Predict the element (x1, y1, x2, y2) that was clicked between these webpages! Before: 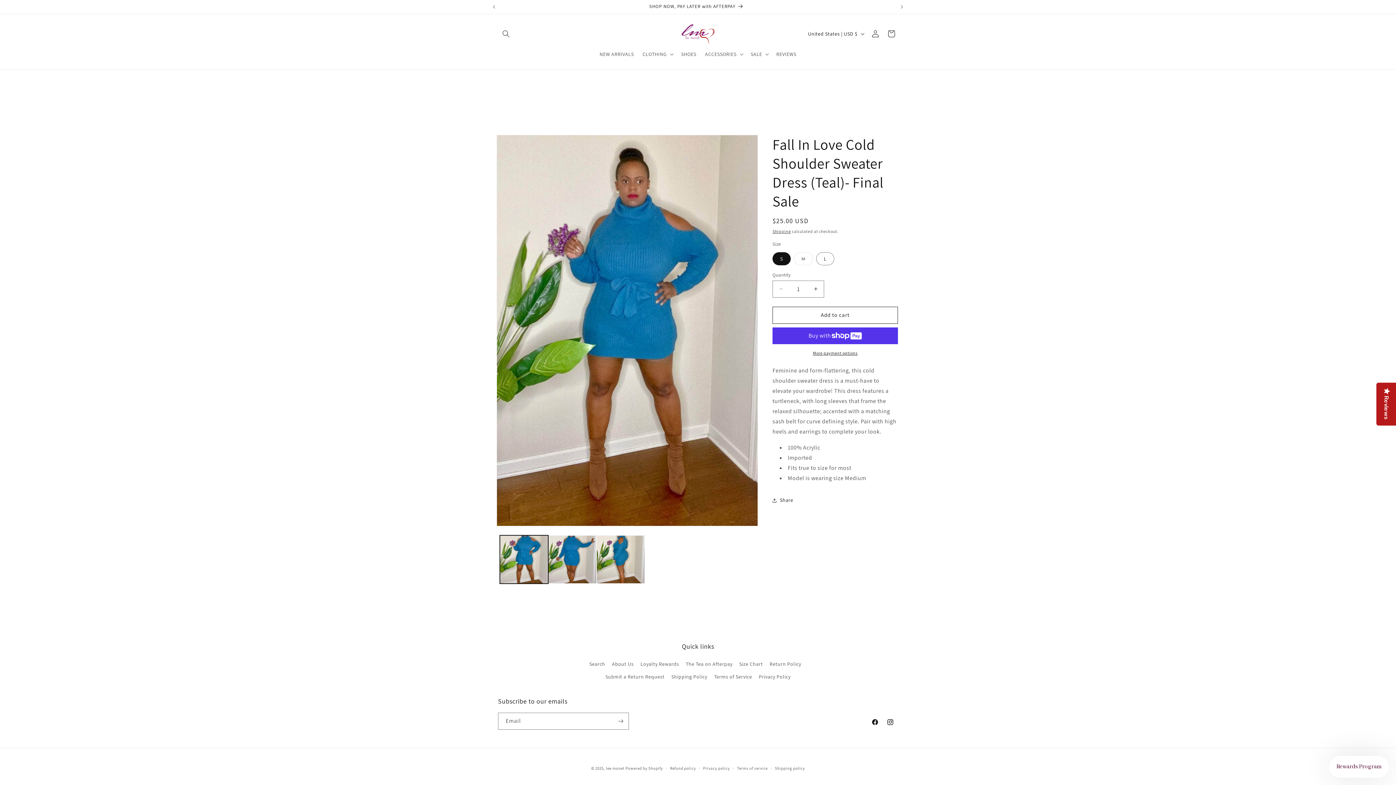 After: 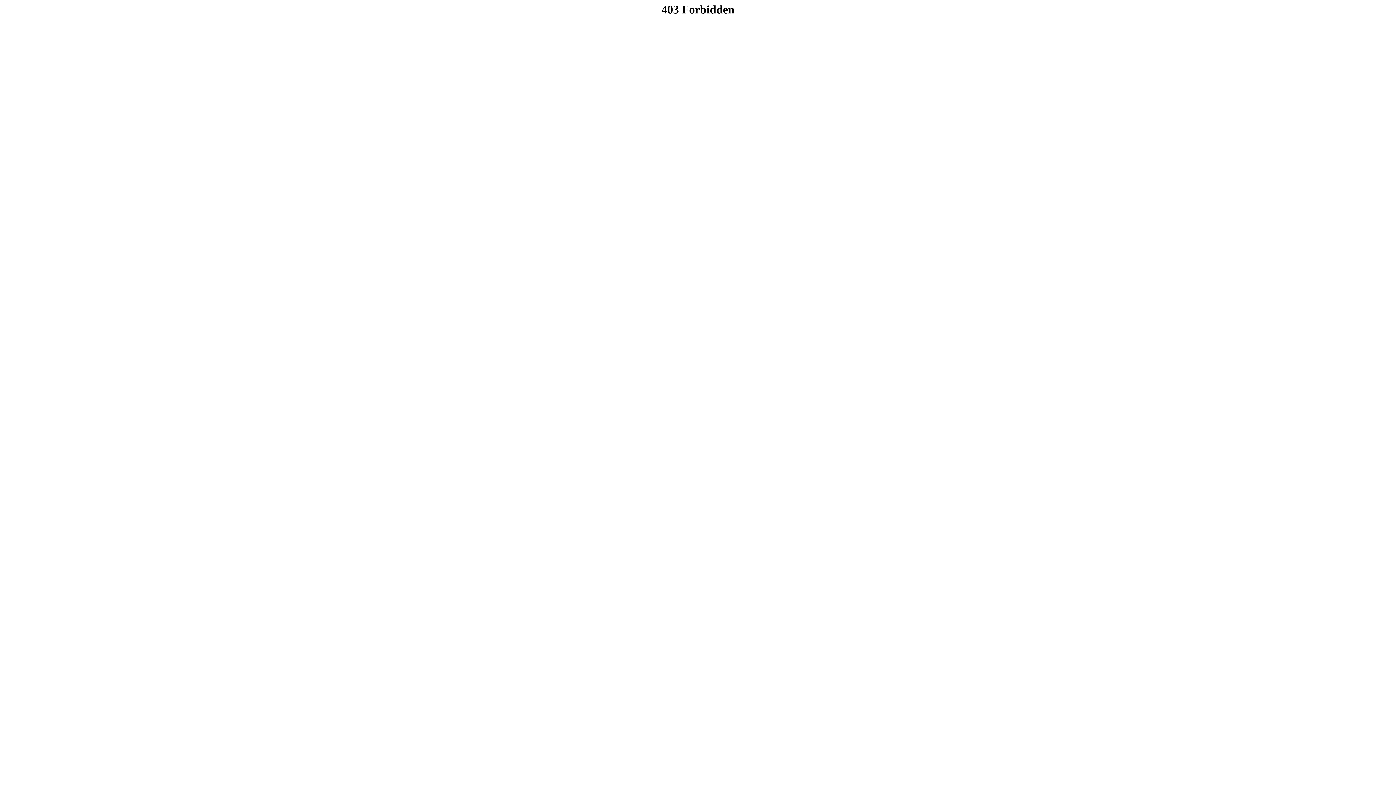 Action: label: Submit a Return Request bbox: (605, 670, 664, 683)